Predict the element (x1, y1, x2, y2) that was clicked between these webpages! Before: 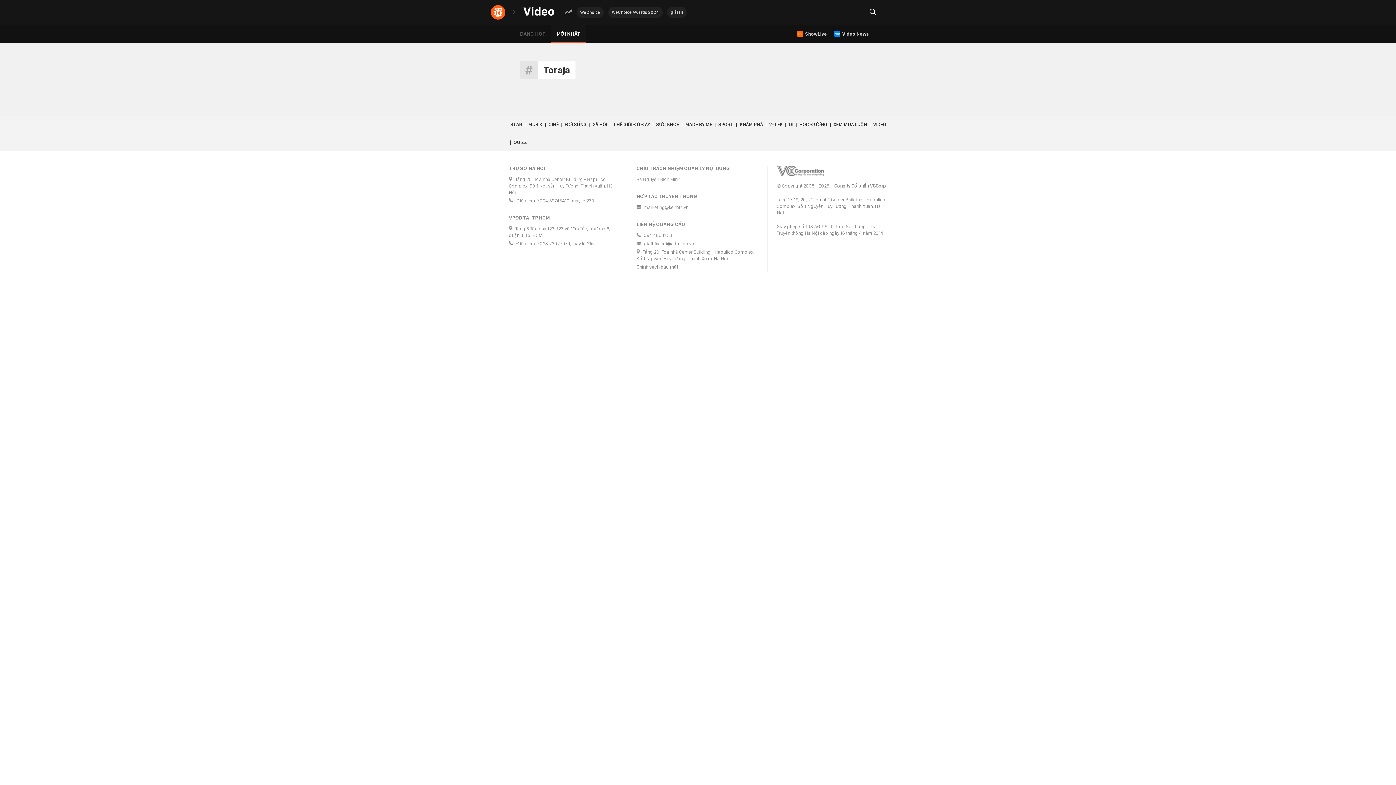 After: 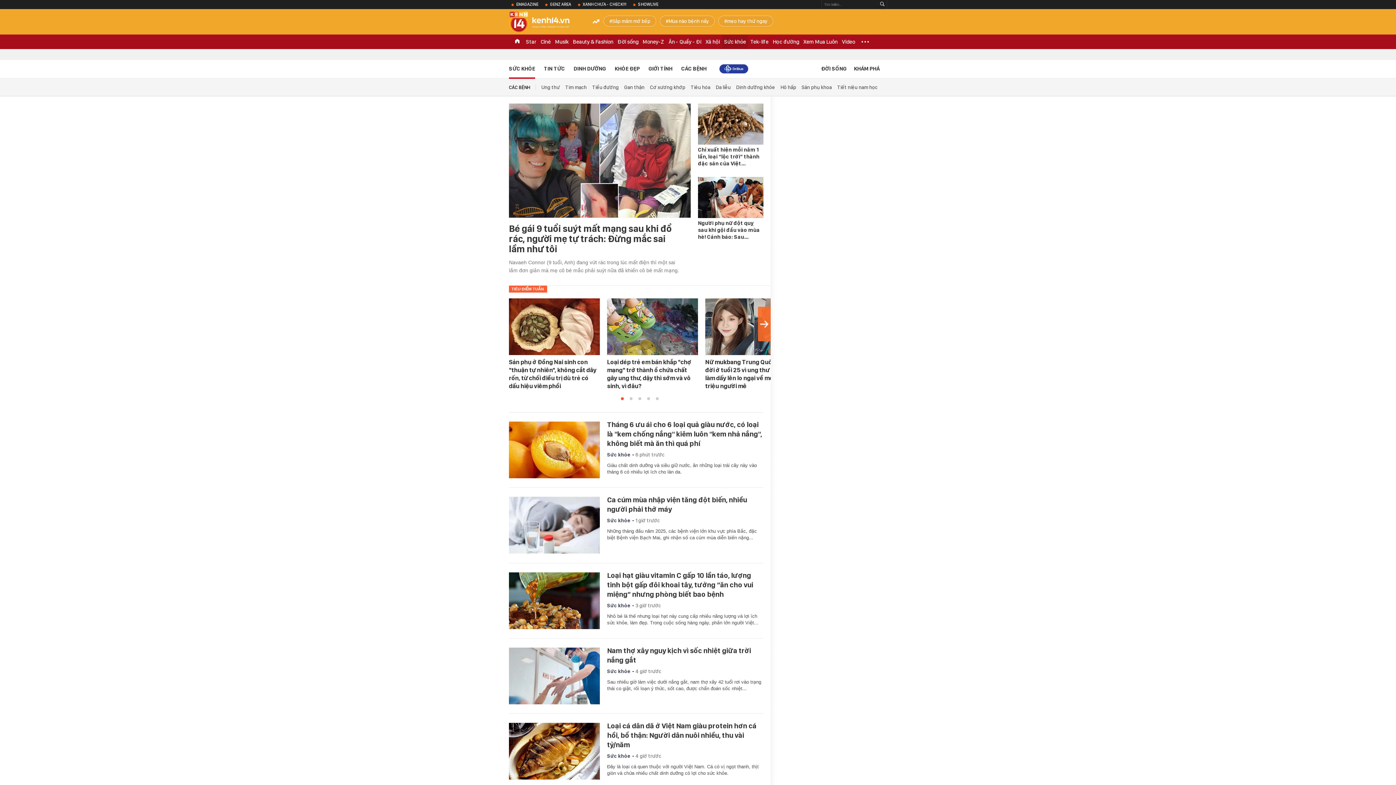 Action: label: SỨC KHỎE bbox: (656, 115, 679, 133)